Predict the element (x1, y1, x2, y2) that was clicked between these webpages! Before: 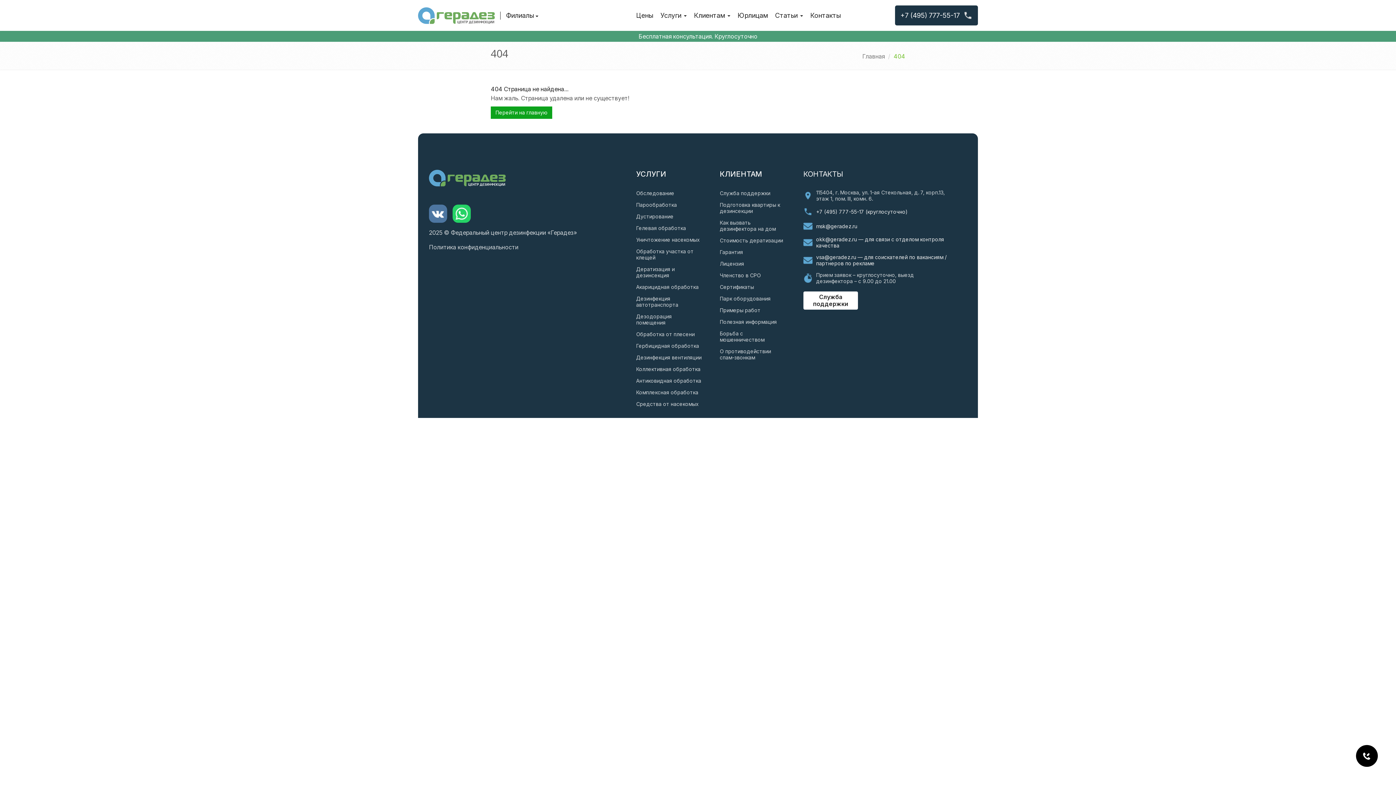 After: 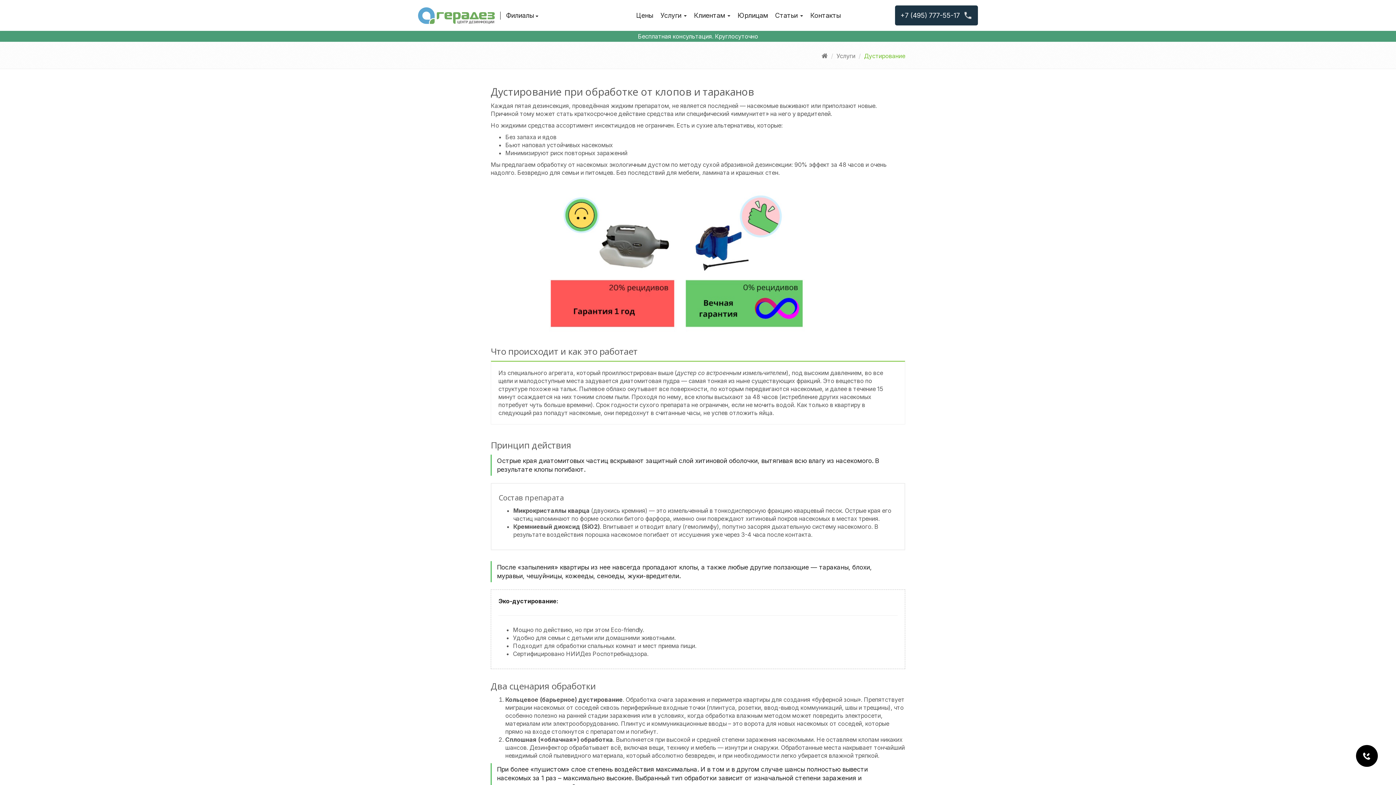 Action: bbox: (636, 213, 673, 219) label: Дустирование